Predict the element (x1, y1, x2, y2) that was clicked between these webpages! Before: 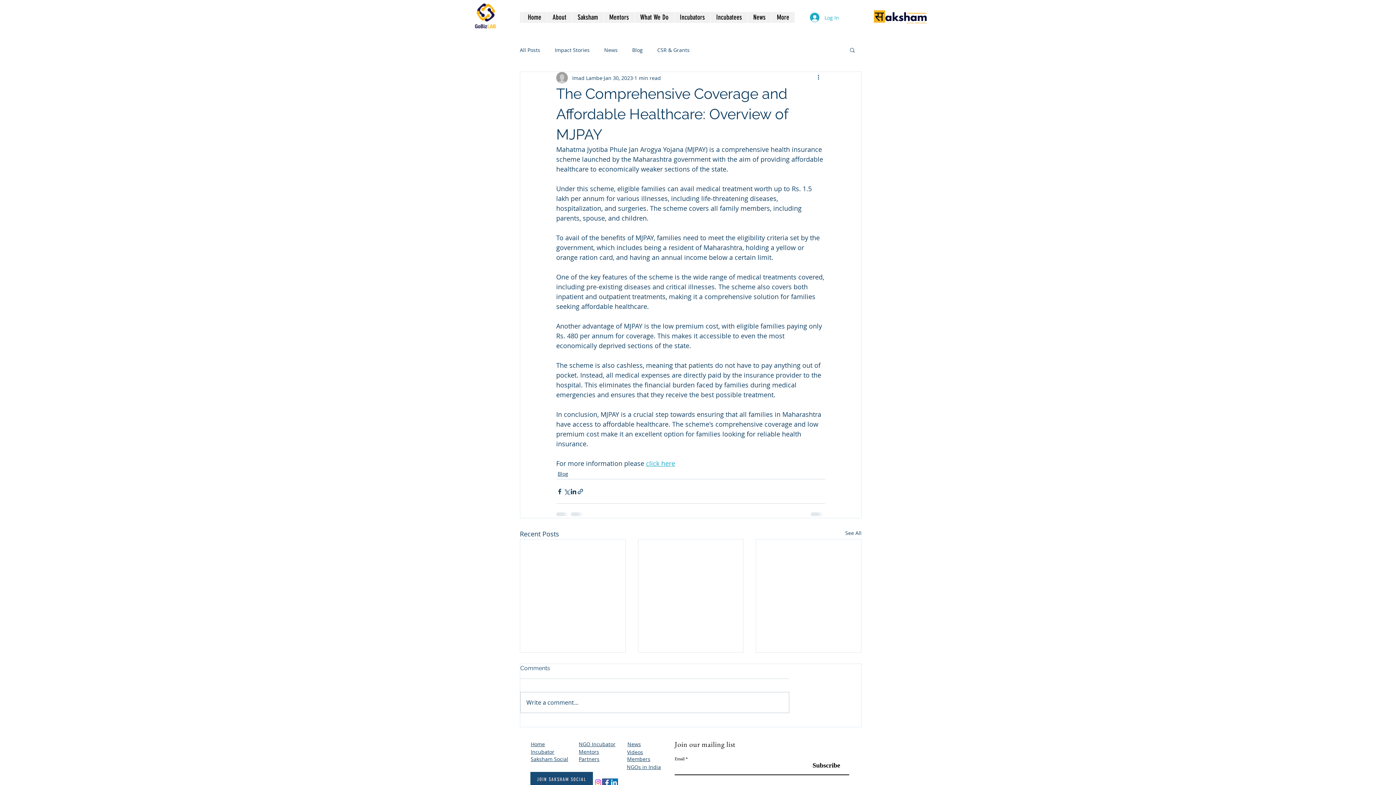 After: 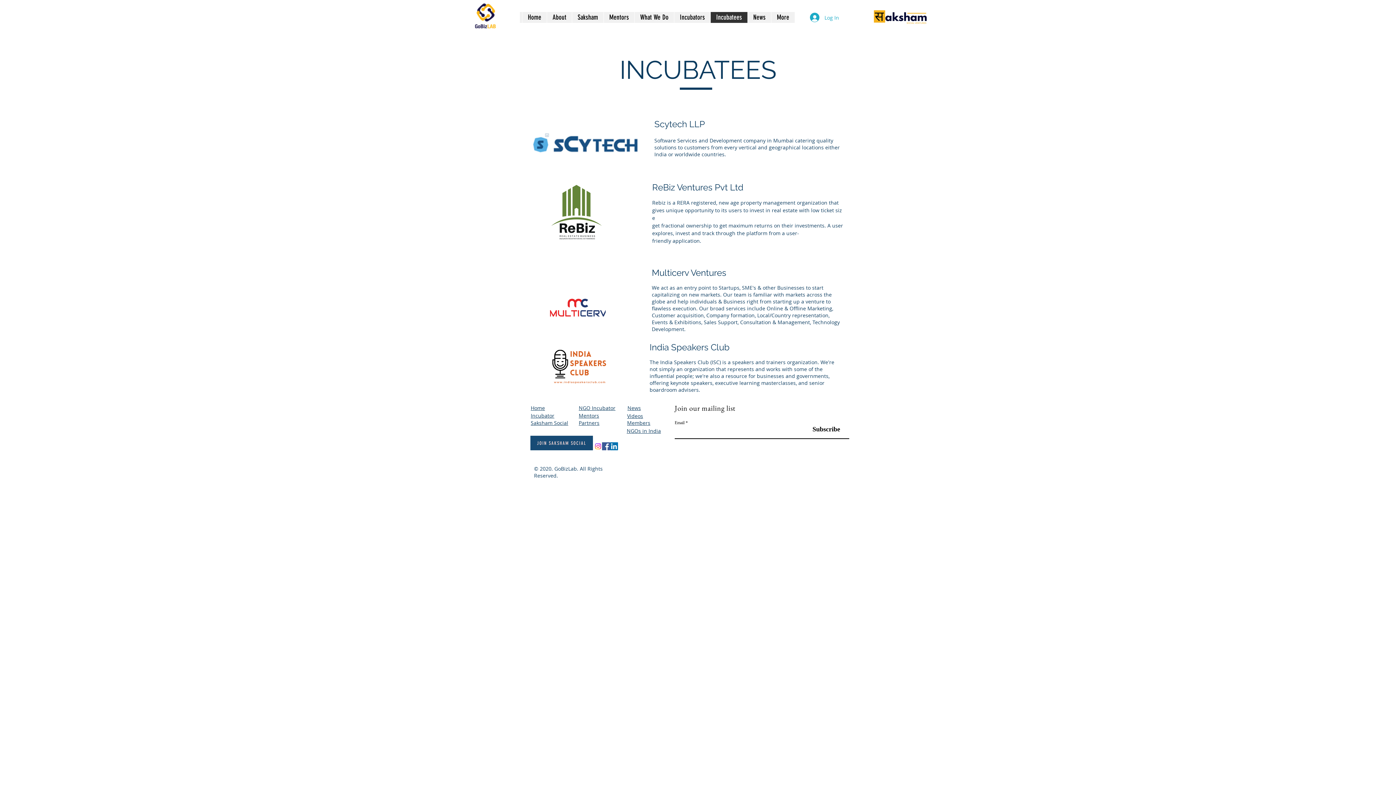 Action: bbox: (710, 12, 747, 22) label: Incubatees